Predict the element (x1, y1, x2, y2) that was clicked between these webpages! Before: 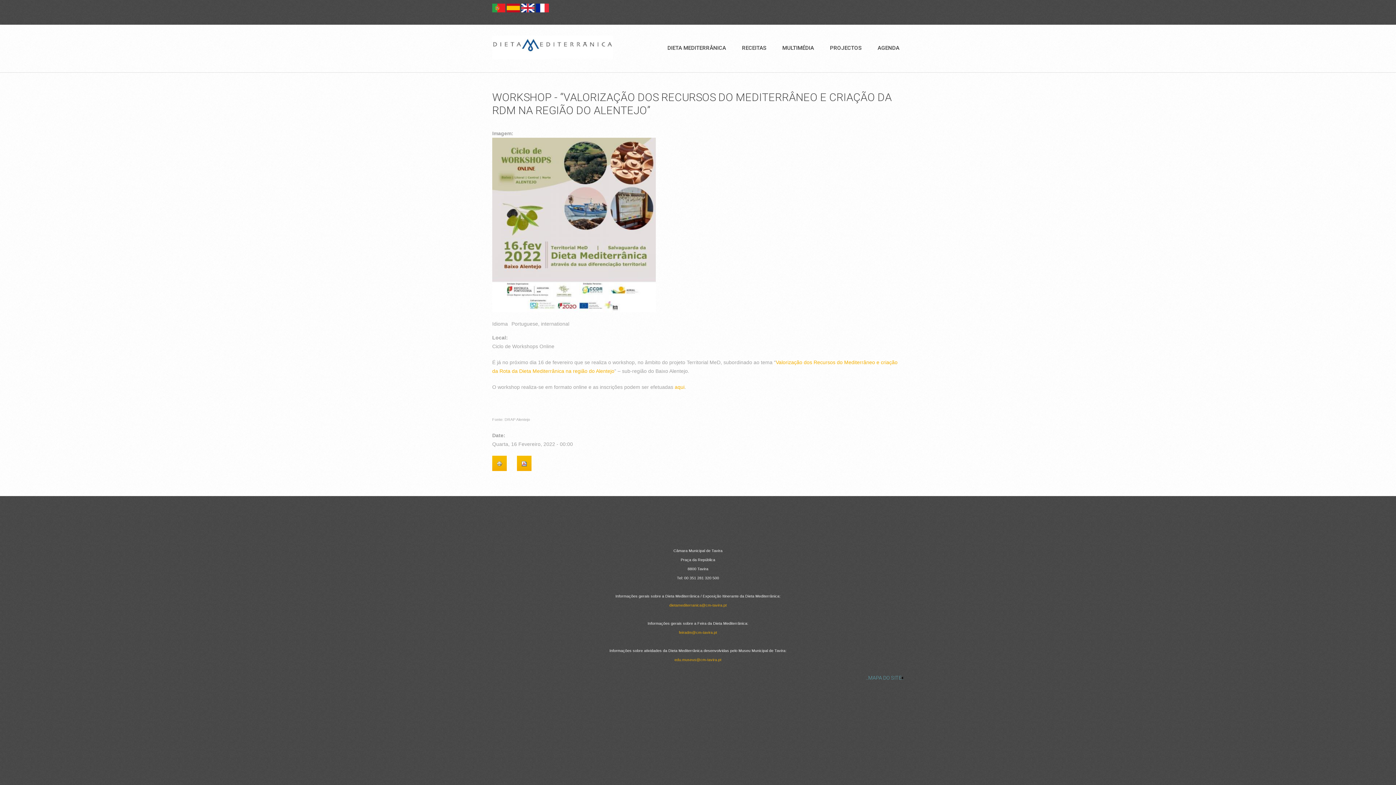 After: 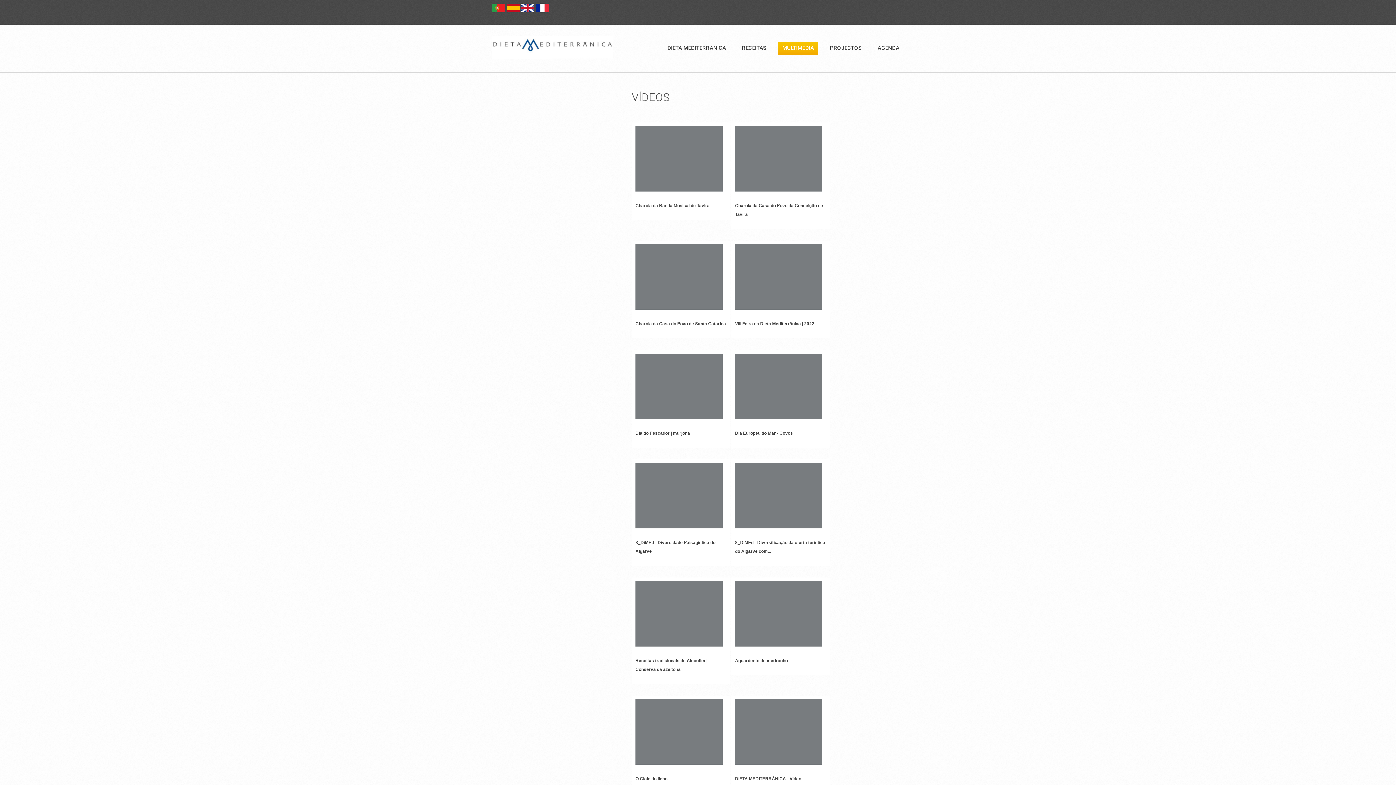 Action: bbox: (778, 41, 818, 54) label: MULTIMÉDIA